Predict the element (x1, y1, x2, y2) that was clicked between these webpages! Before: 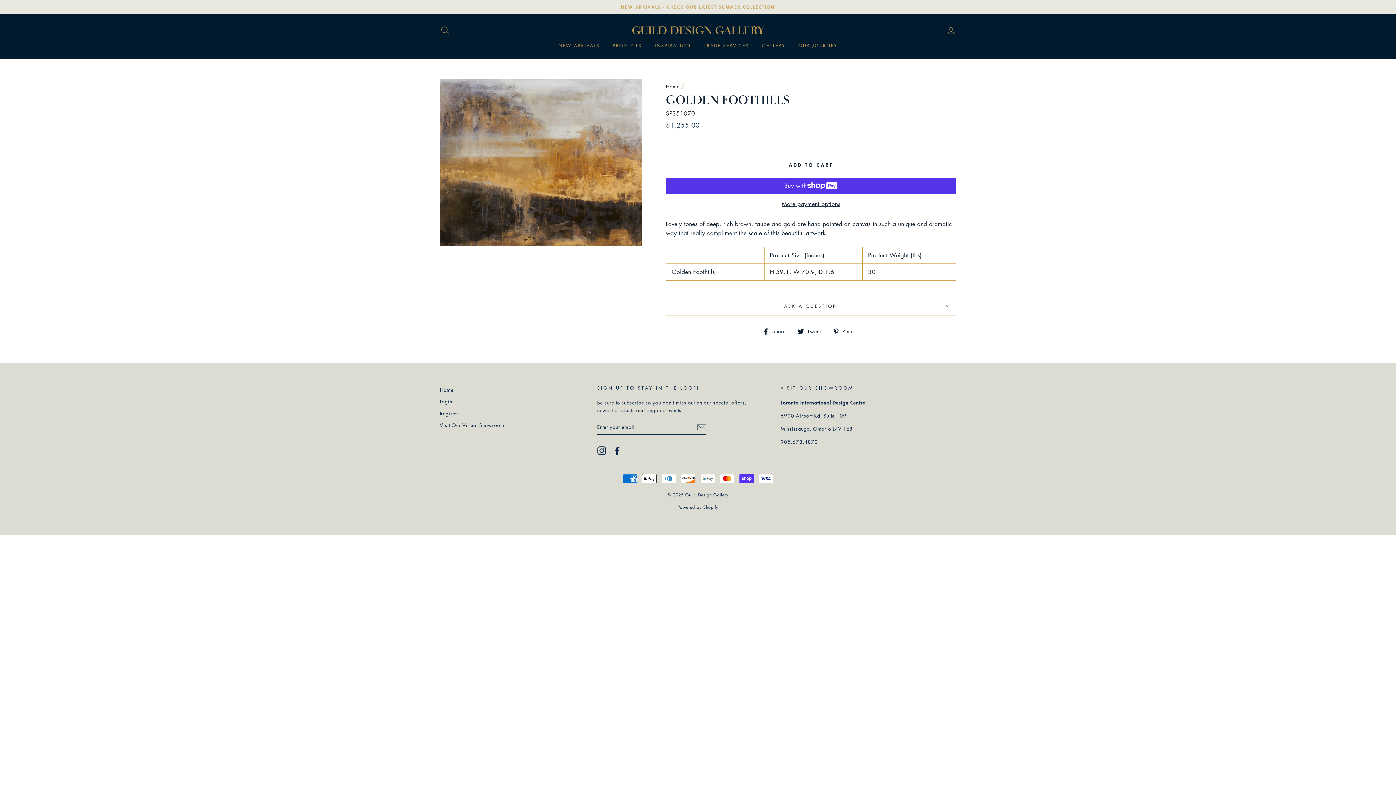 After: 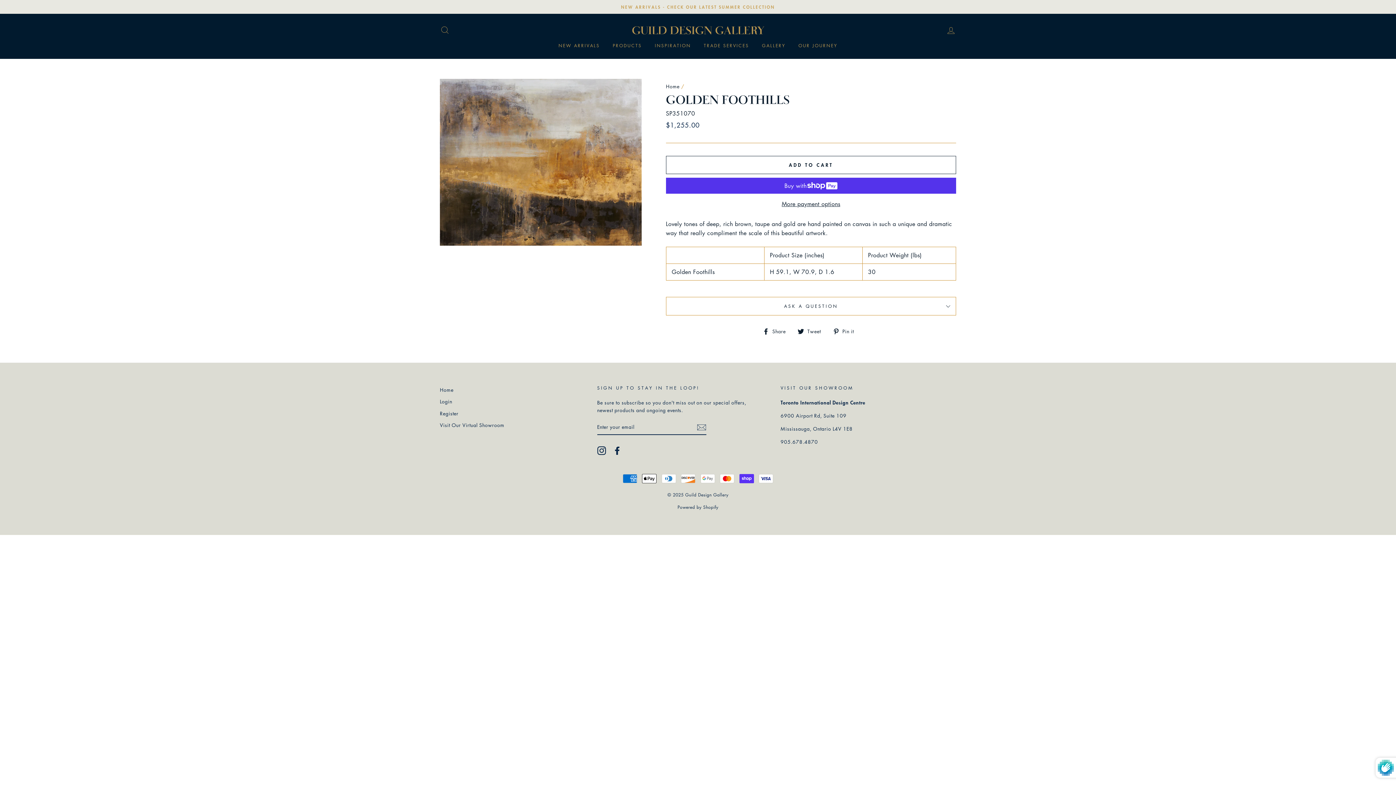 Action: bbox: (696, 422, 706, 432)